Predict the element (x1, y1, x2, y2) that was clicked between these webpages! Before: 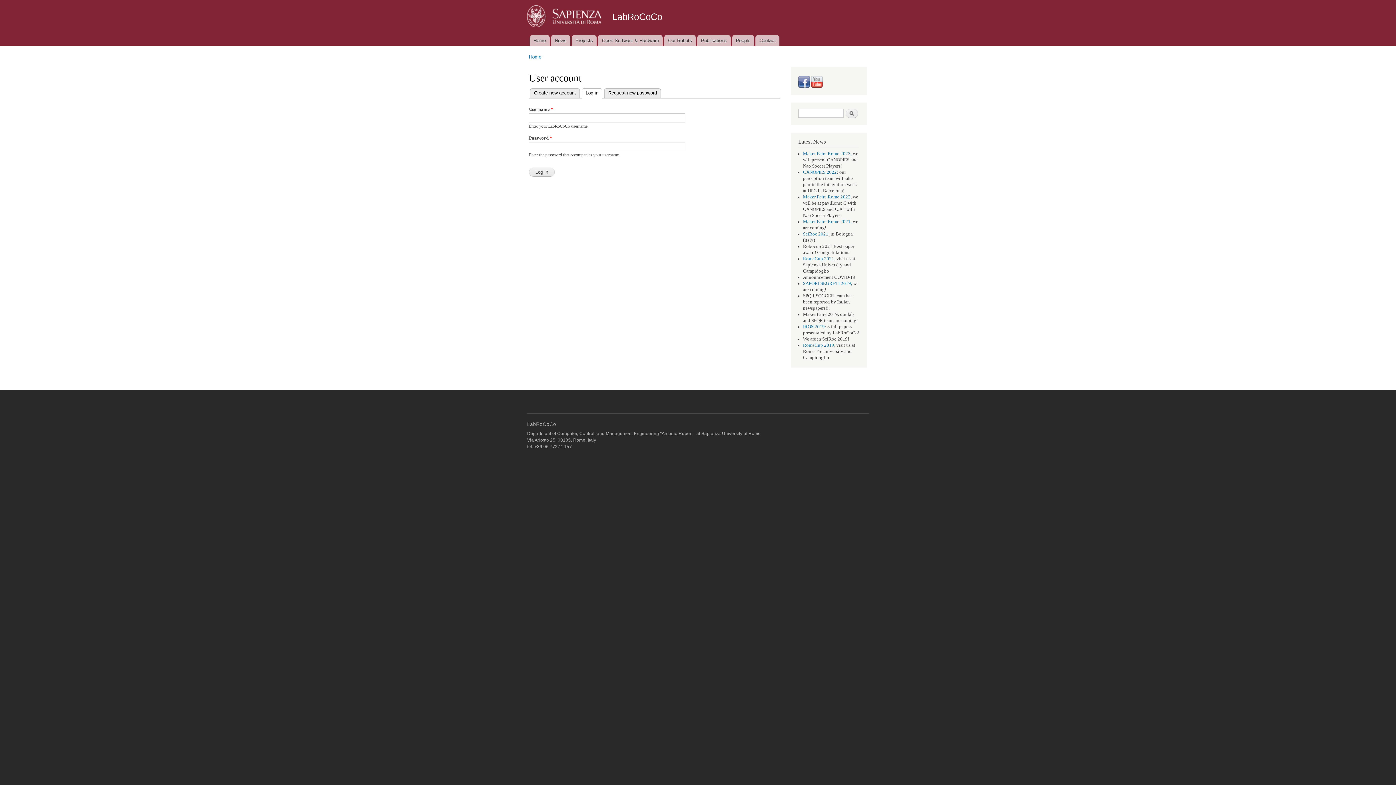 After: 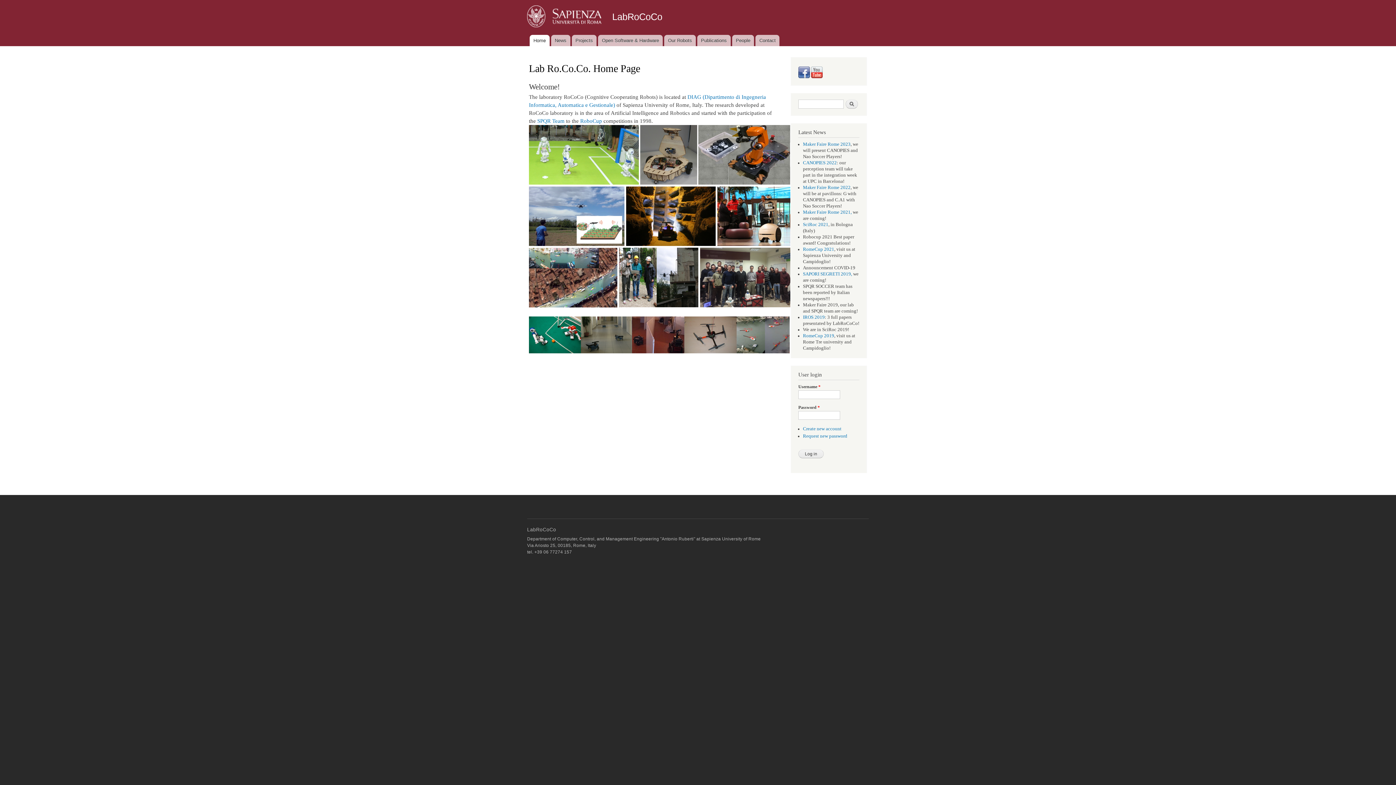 Action: label: LabRoCoCo bbox: (612, 11, 662, 21)